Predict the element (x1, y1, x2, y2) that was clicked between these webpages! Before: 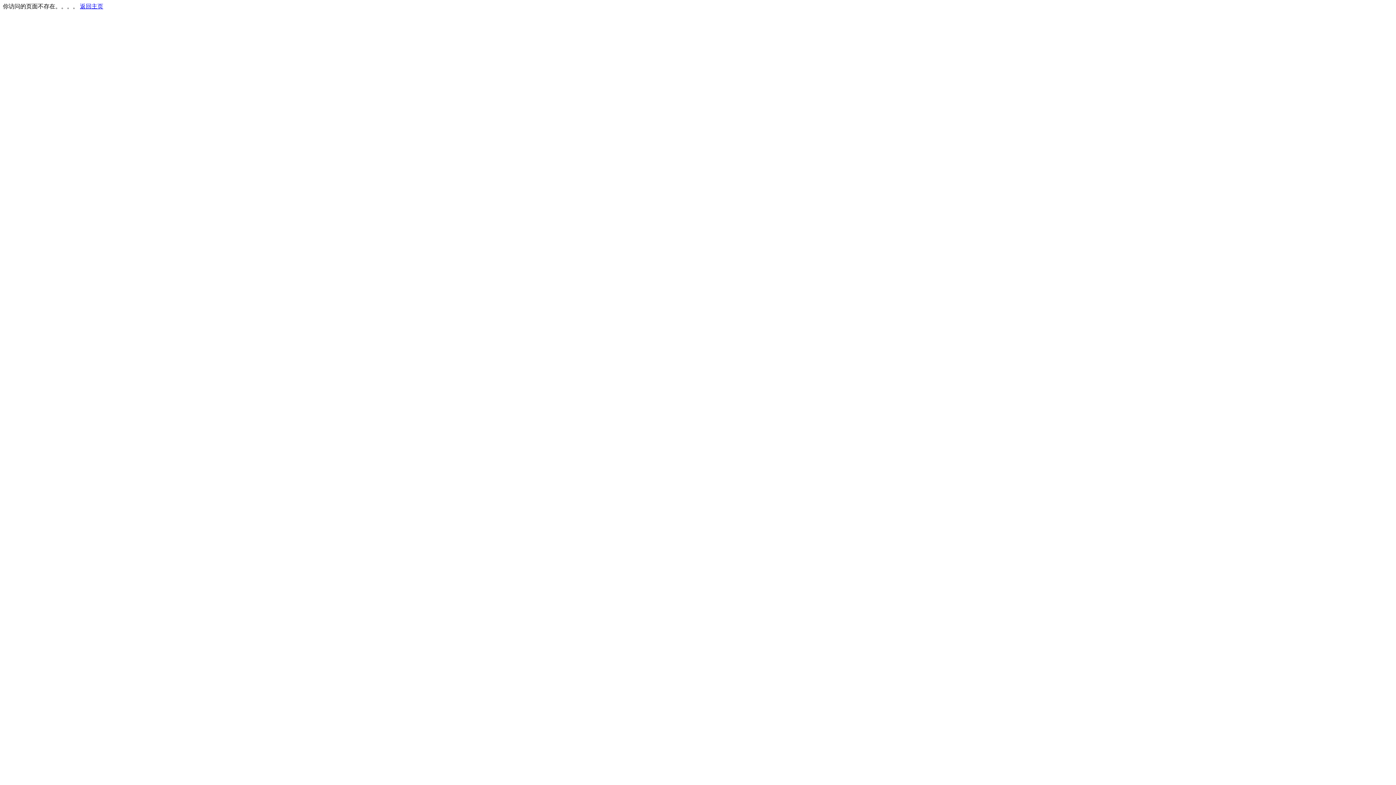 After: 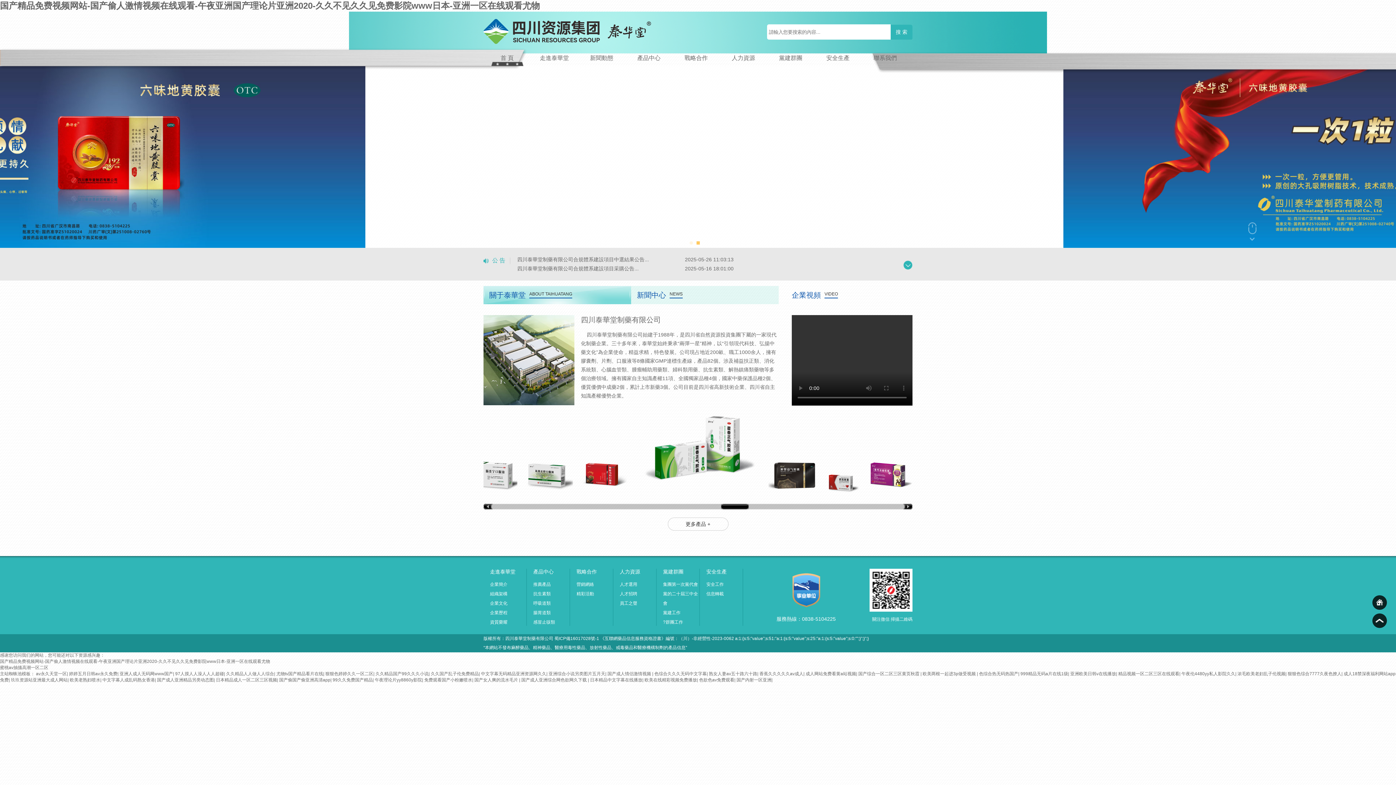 Action: bbox: (80, 3, 103, 9) label: 返回主页